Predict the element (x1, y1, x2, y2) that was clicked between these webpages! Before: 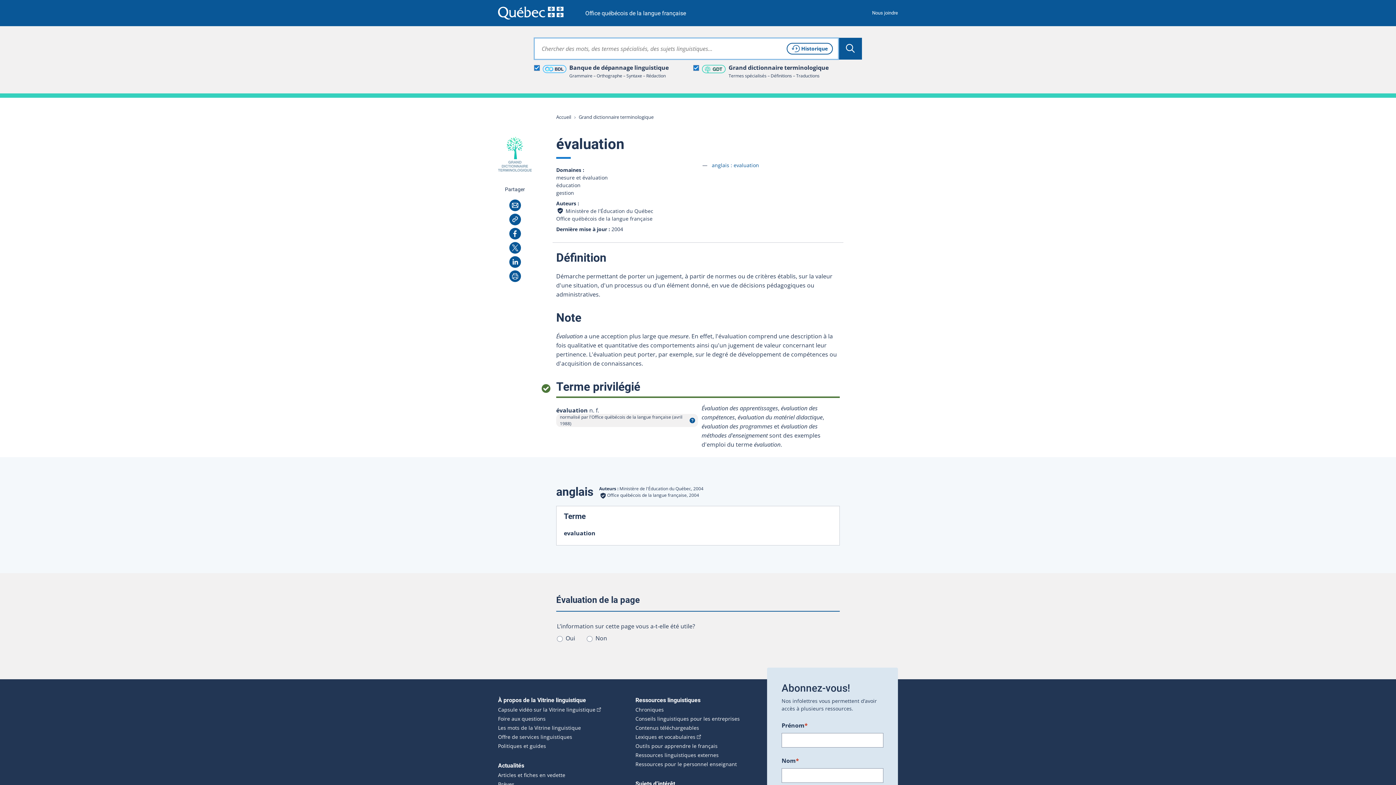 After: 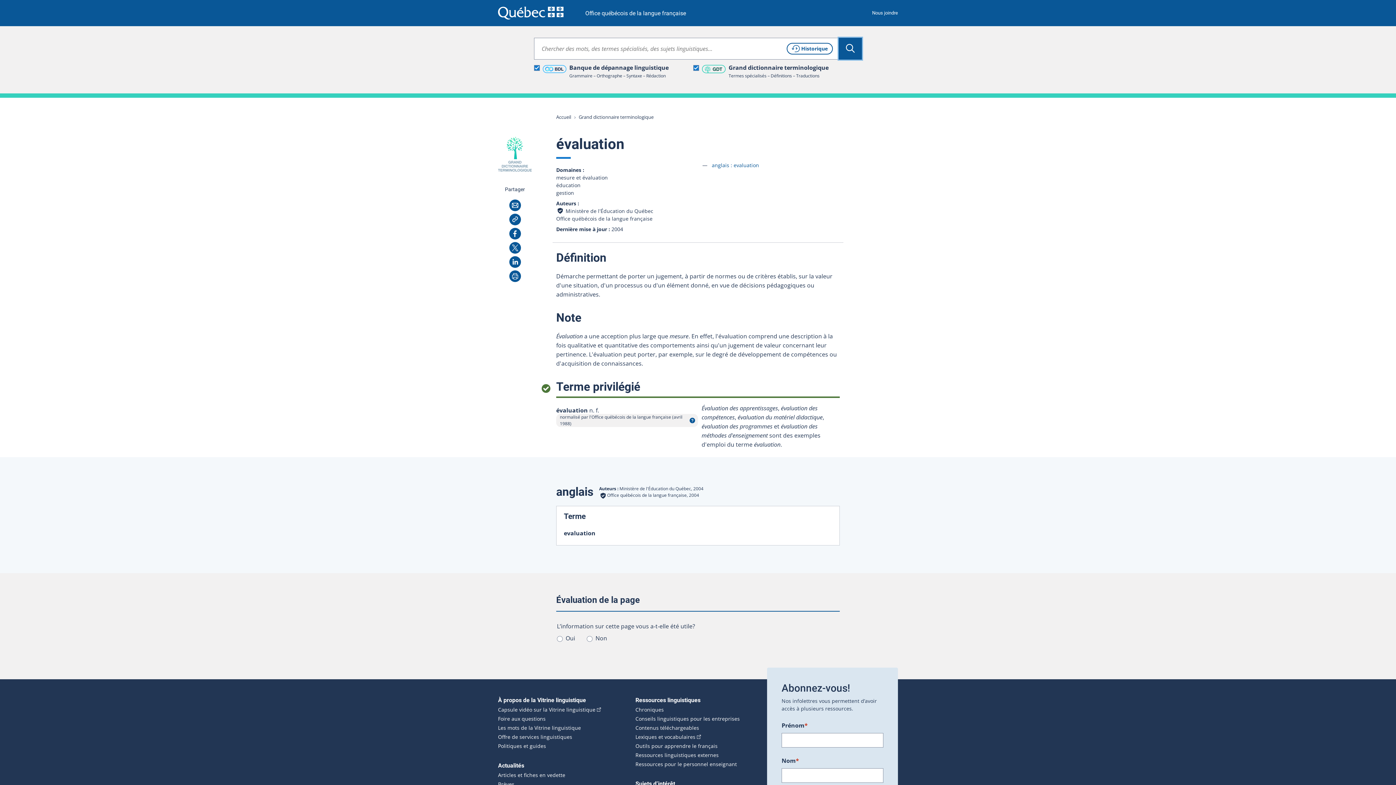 Action: bbox: (838, 37, 862, 59) label: Lancer la recherche